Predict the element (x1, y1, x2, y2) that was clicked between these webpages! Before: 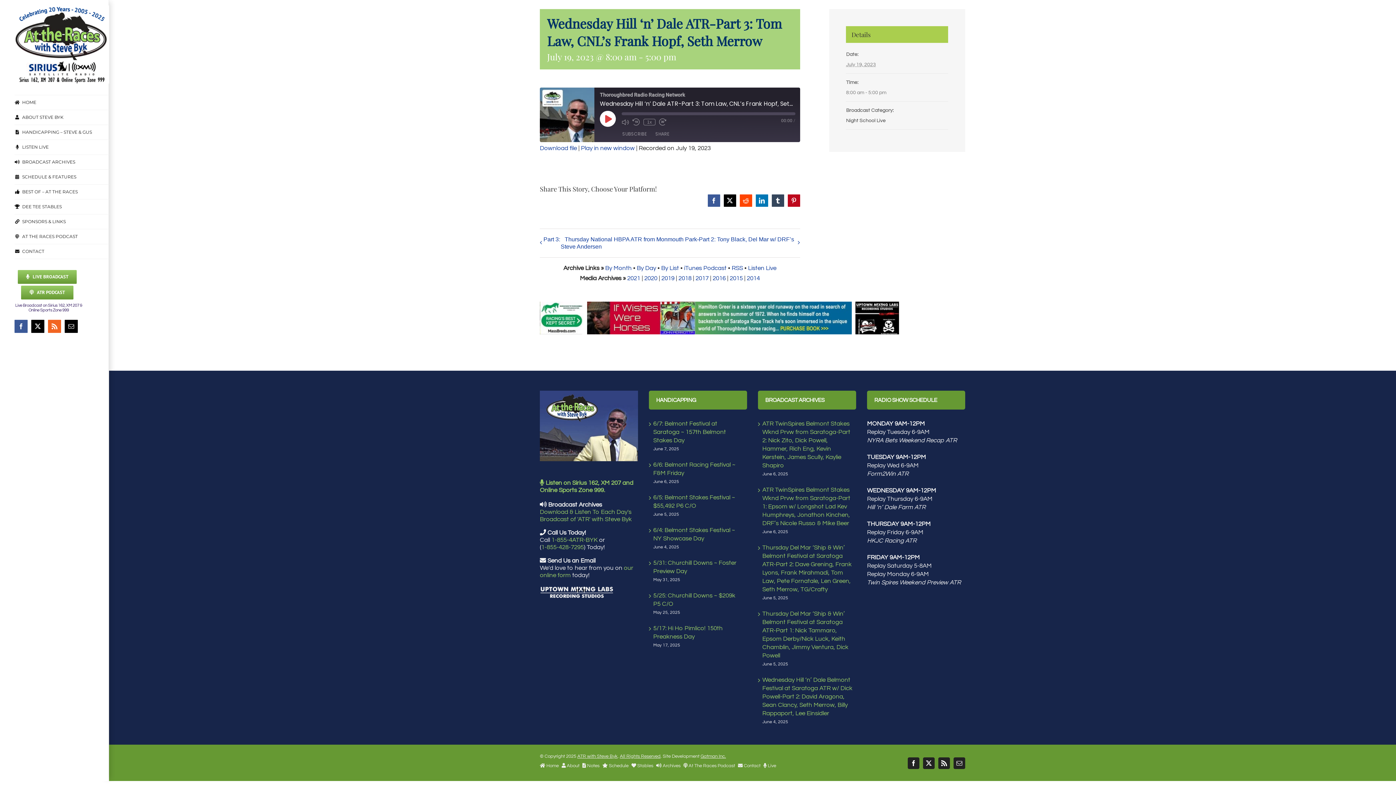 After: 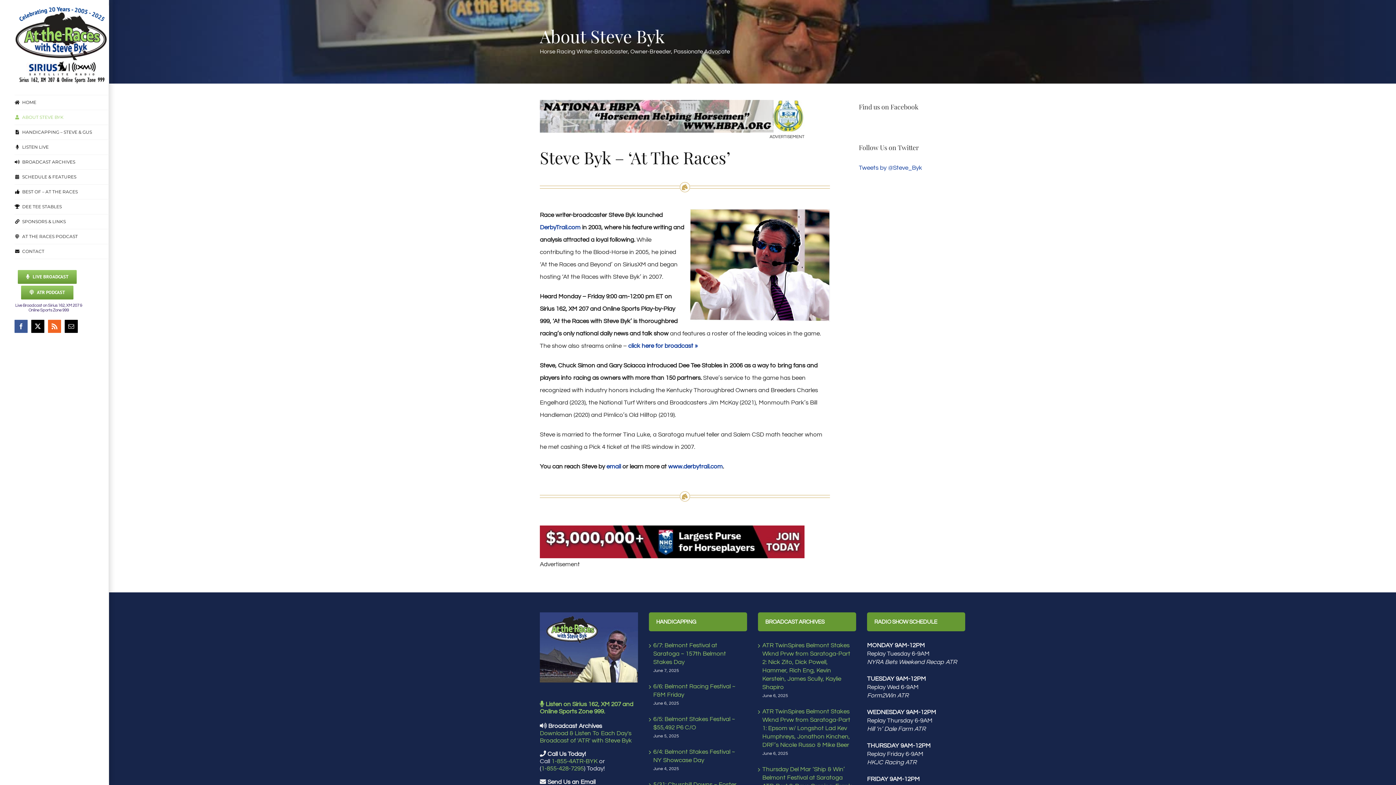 Action: label:  About bbox: (561, 763, 579, 768)